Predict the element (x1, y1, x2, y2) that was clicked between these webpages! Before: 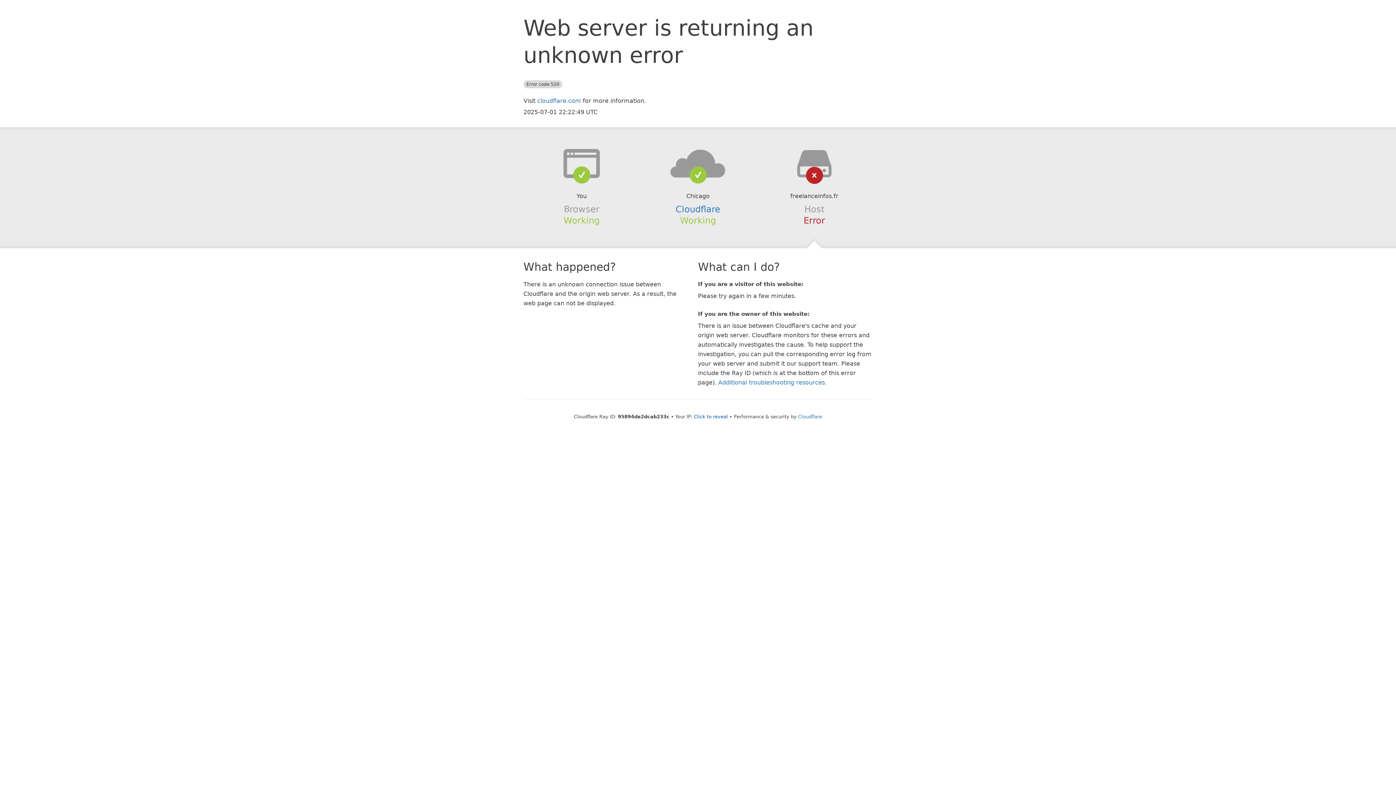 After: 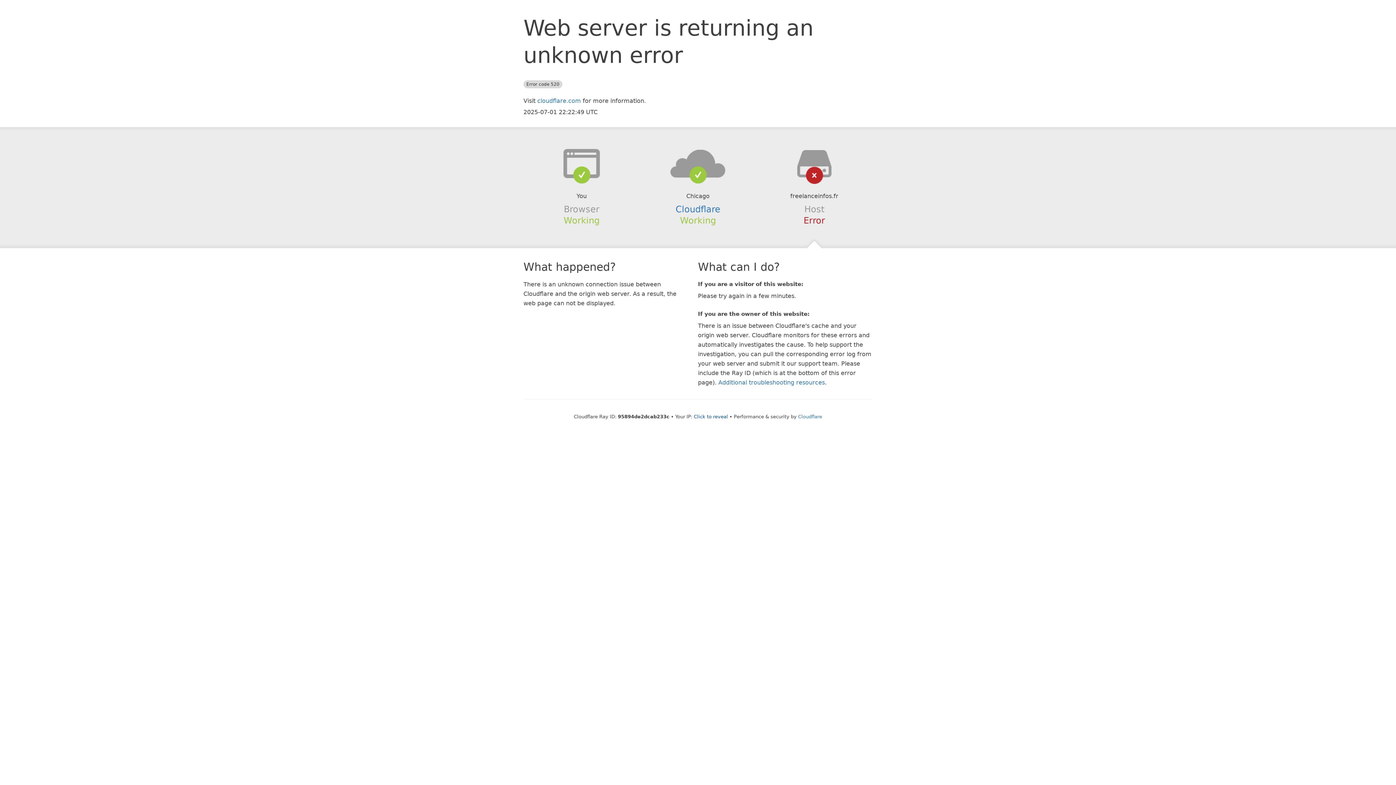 Action: bbox: (639, 148, 756, 178)